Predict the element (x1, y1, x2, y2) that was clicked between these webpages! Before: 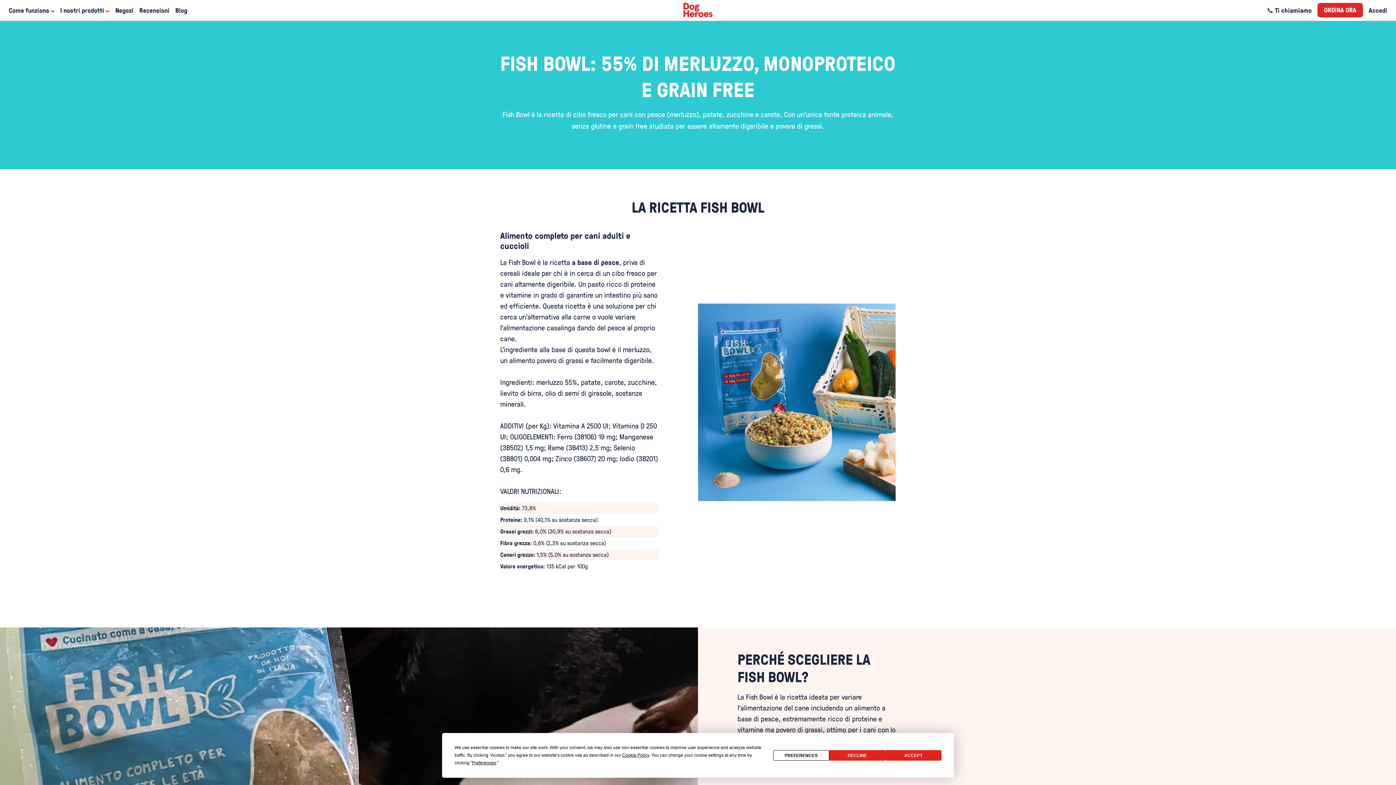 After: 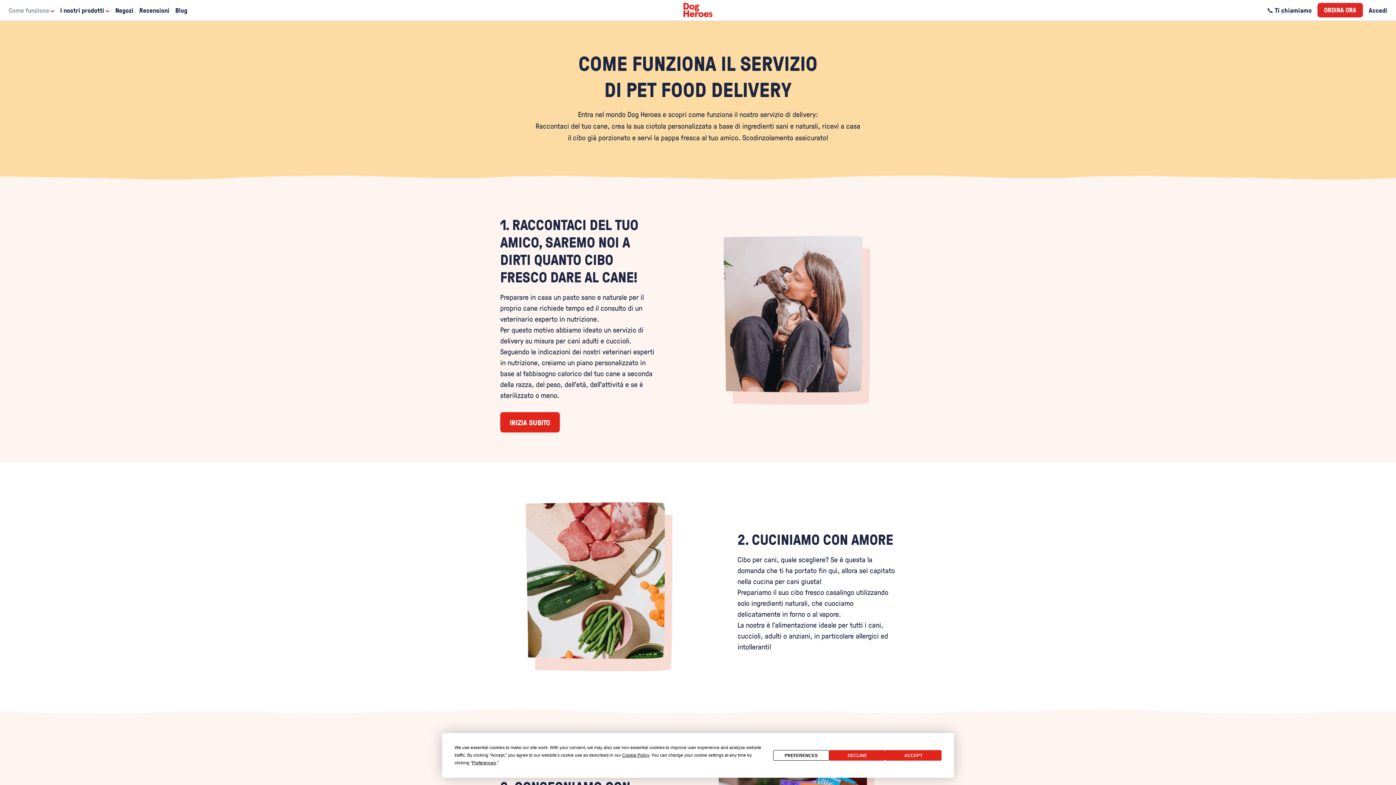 Action: label: Come funziona bbox: (8, 0, 54, 21)